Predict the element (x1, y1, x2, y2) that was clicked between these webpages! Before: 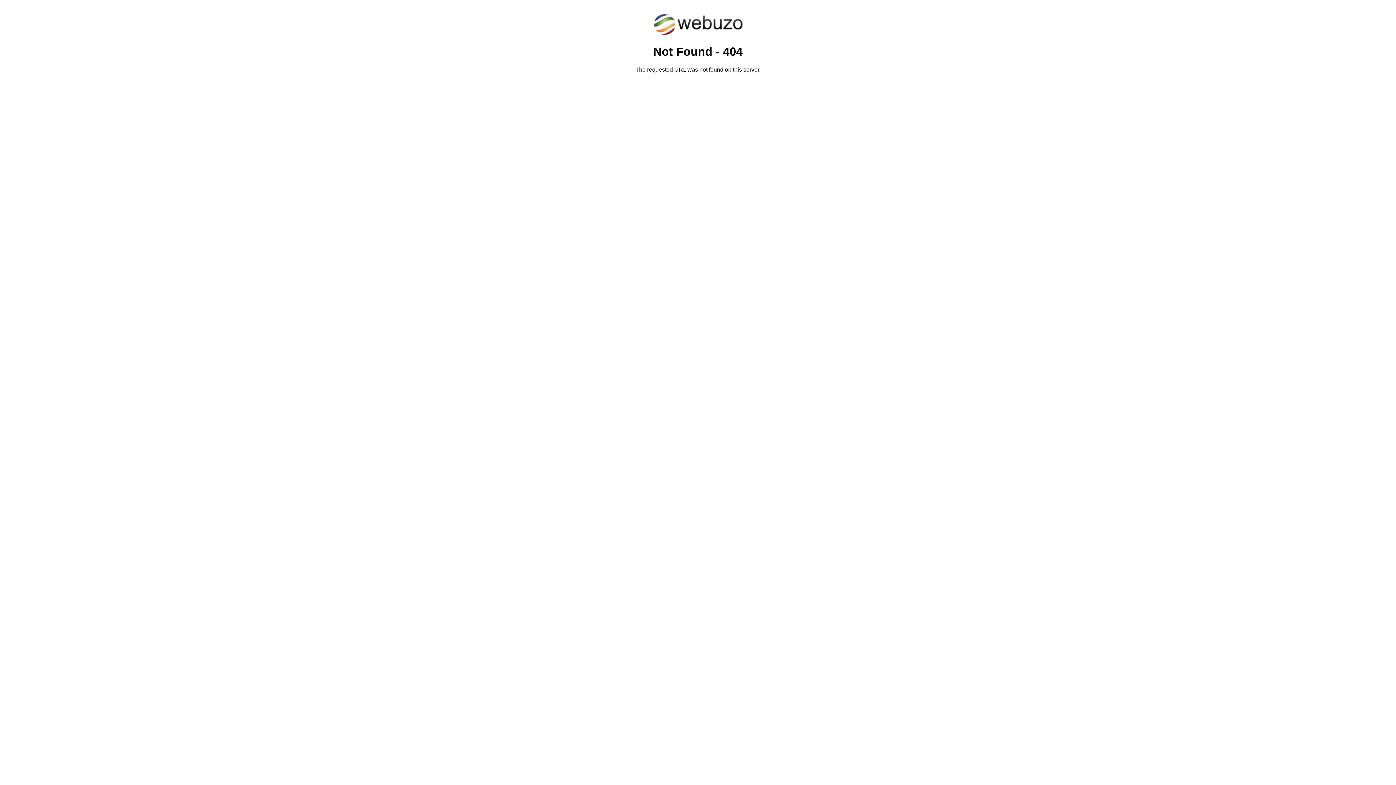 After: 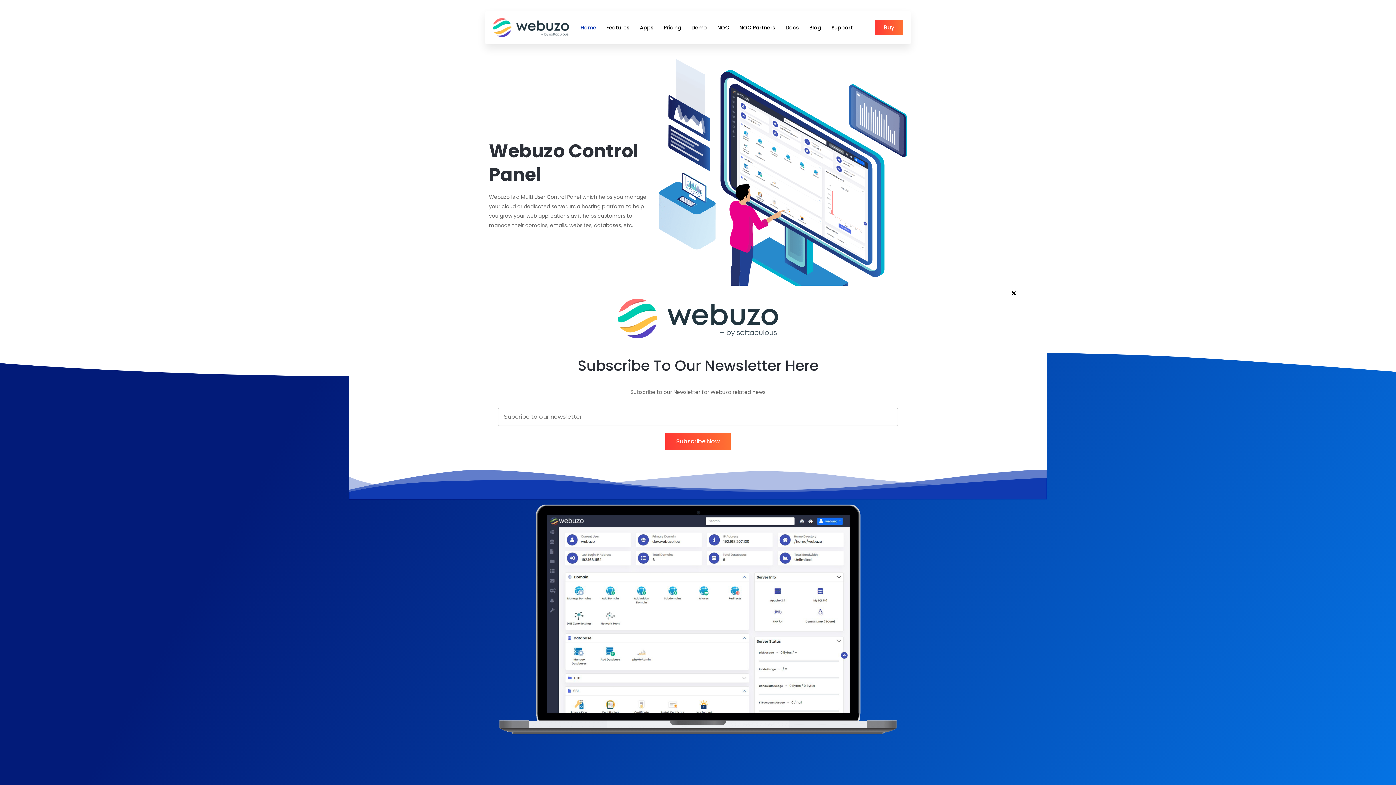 Action: bbox: (652, 30, 743, 37)